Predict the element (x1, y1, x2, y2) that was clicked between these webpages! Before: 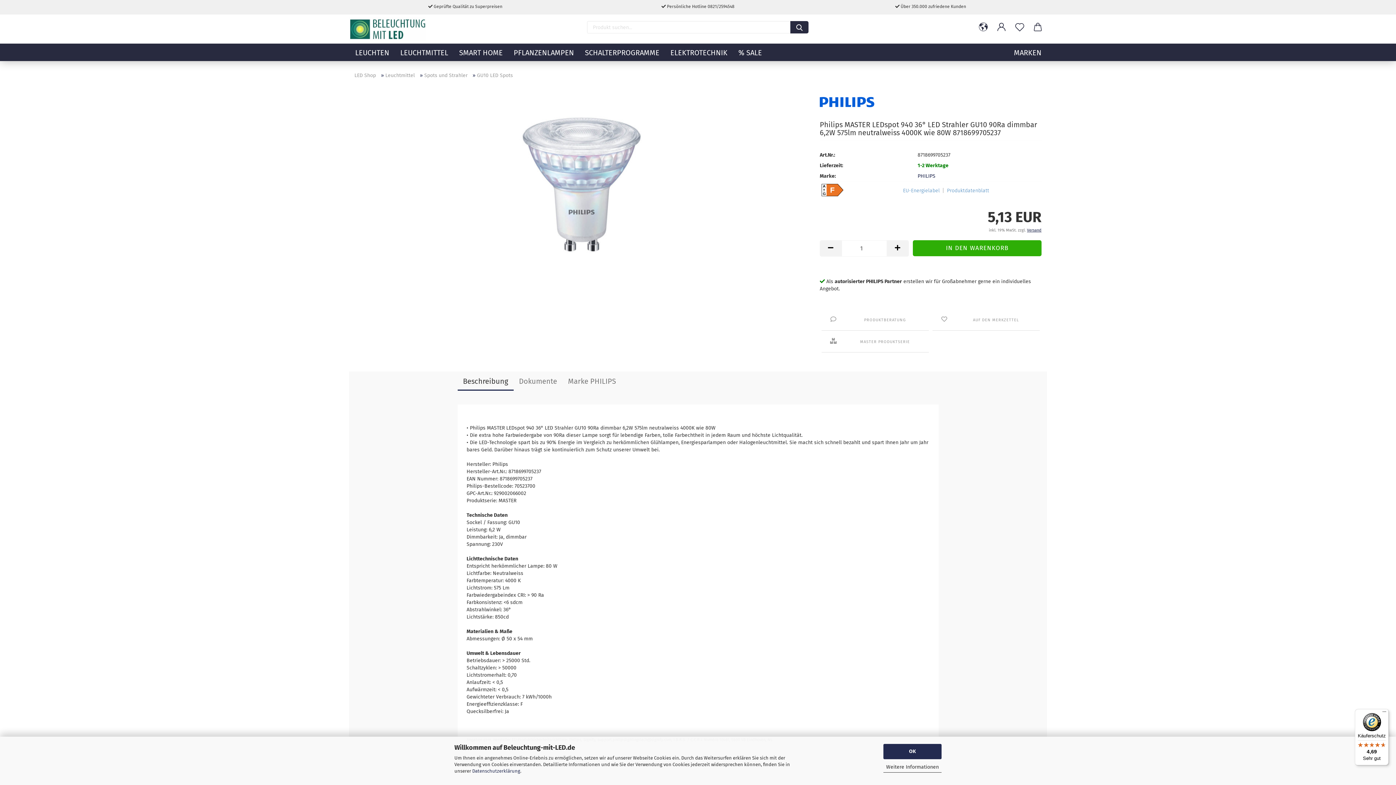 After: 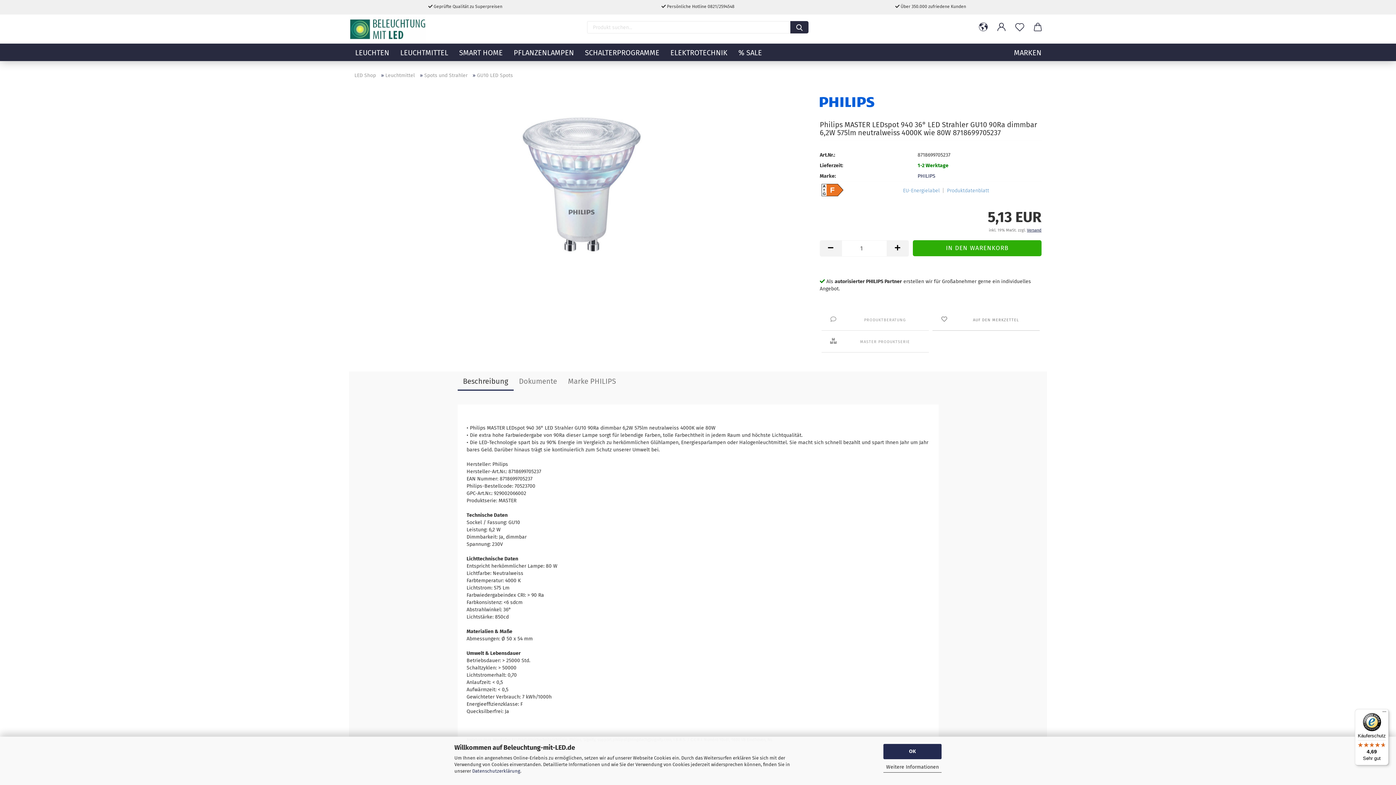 Action: label:  AUF DEN MERKZETTEL bbox: (932, 314, 1039, 330)